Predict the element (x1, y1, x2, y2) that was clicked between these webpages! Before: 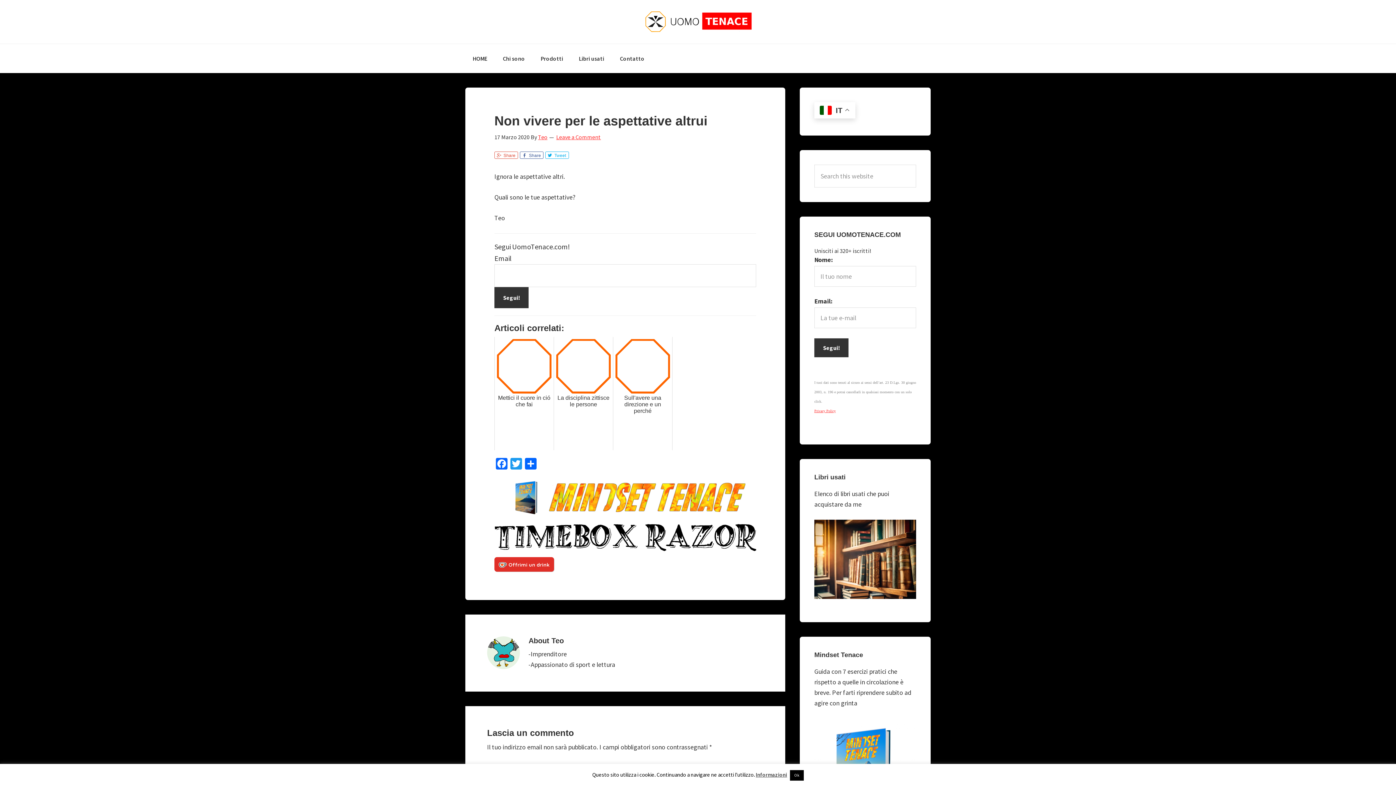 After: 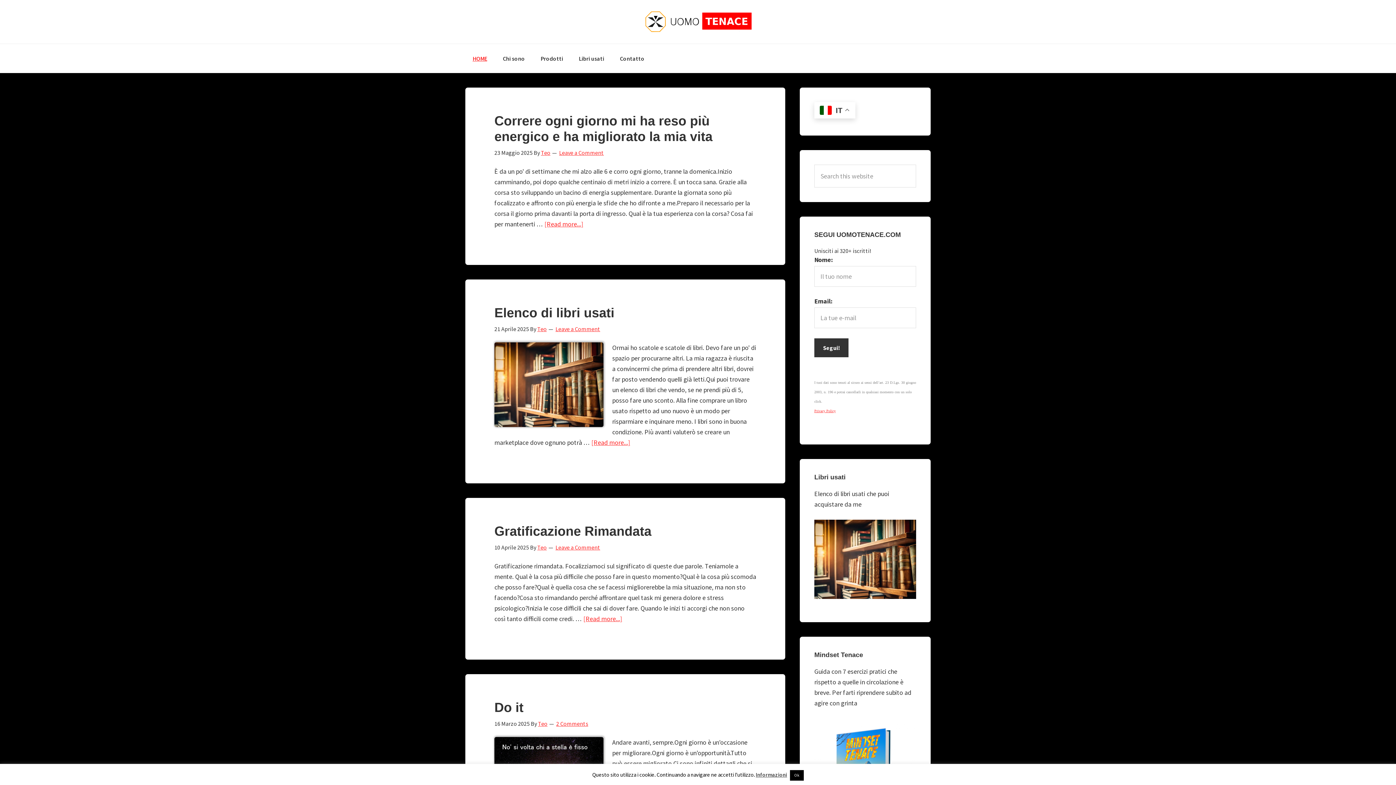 Action: bbox: (465, 44, 494, 73) label: HOME